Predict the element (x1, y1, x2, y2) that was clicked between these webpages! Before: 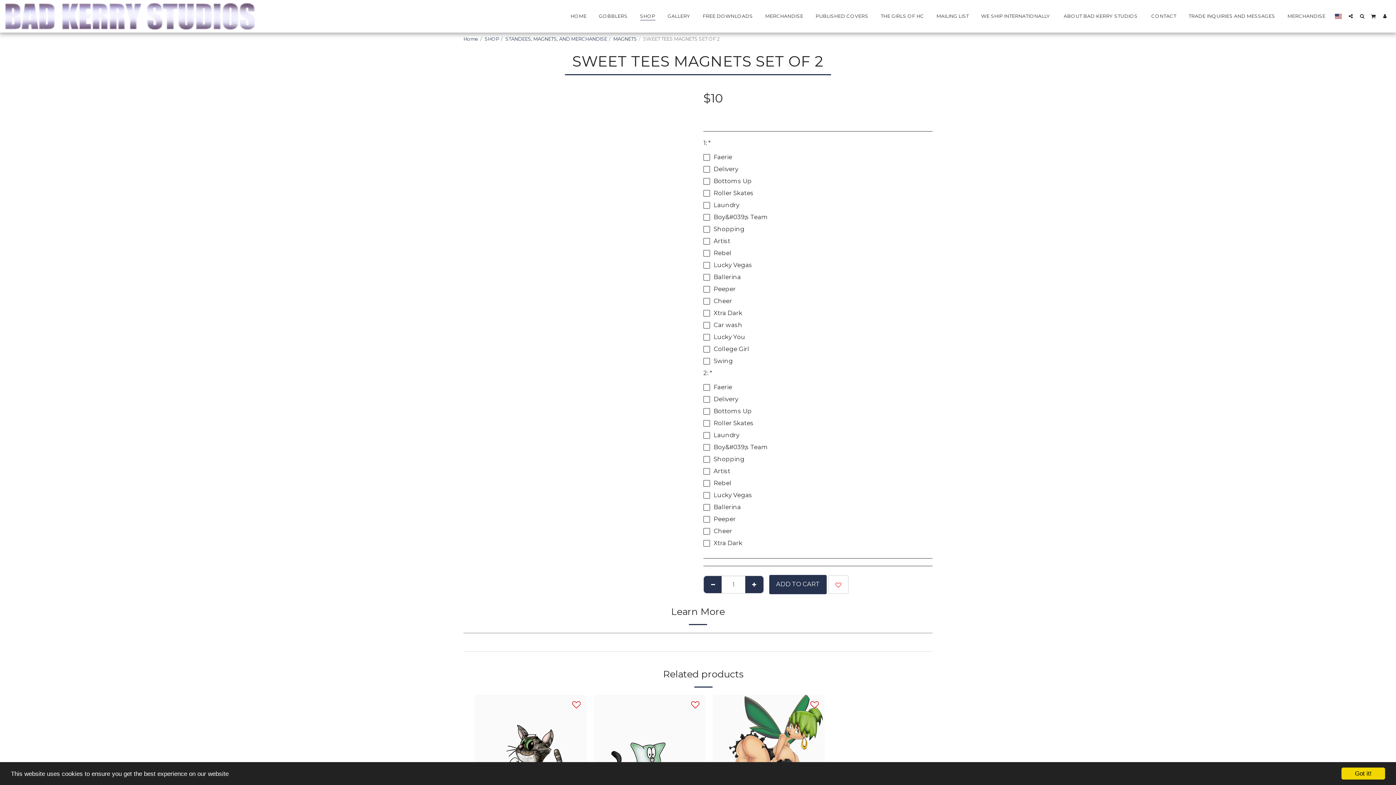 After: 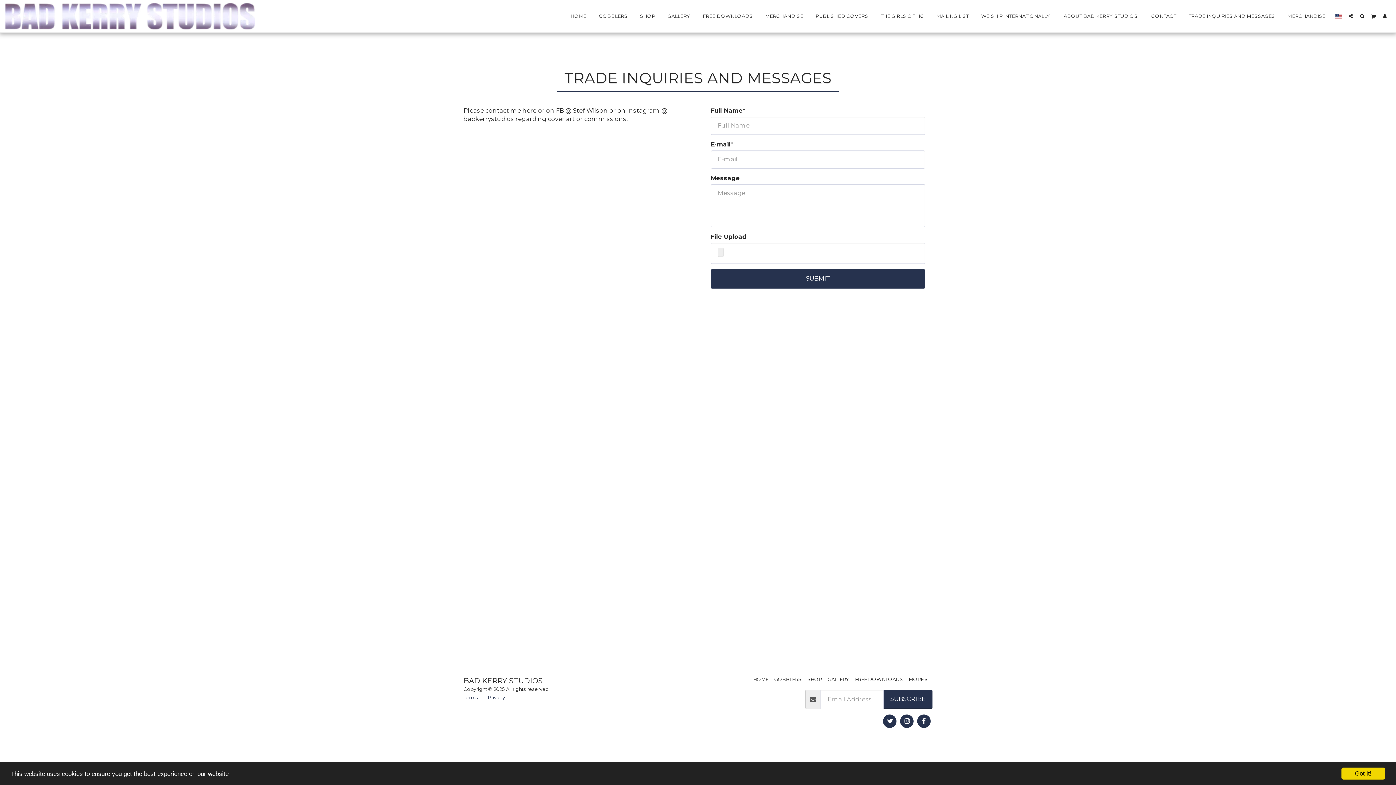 Action: label: TRADE INQUIRIES AND MESSAGES bbox: (1183, 11, 1281, 21)